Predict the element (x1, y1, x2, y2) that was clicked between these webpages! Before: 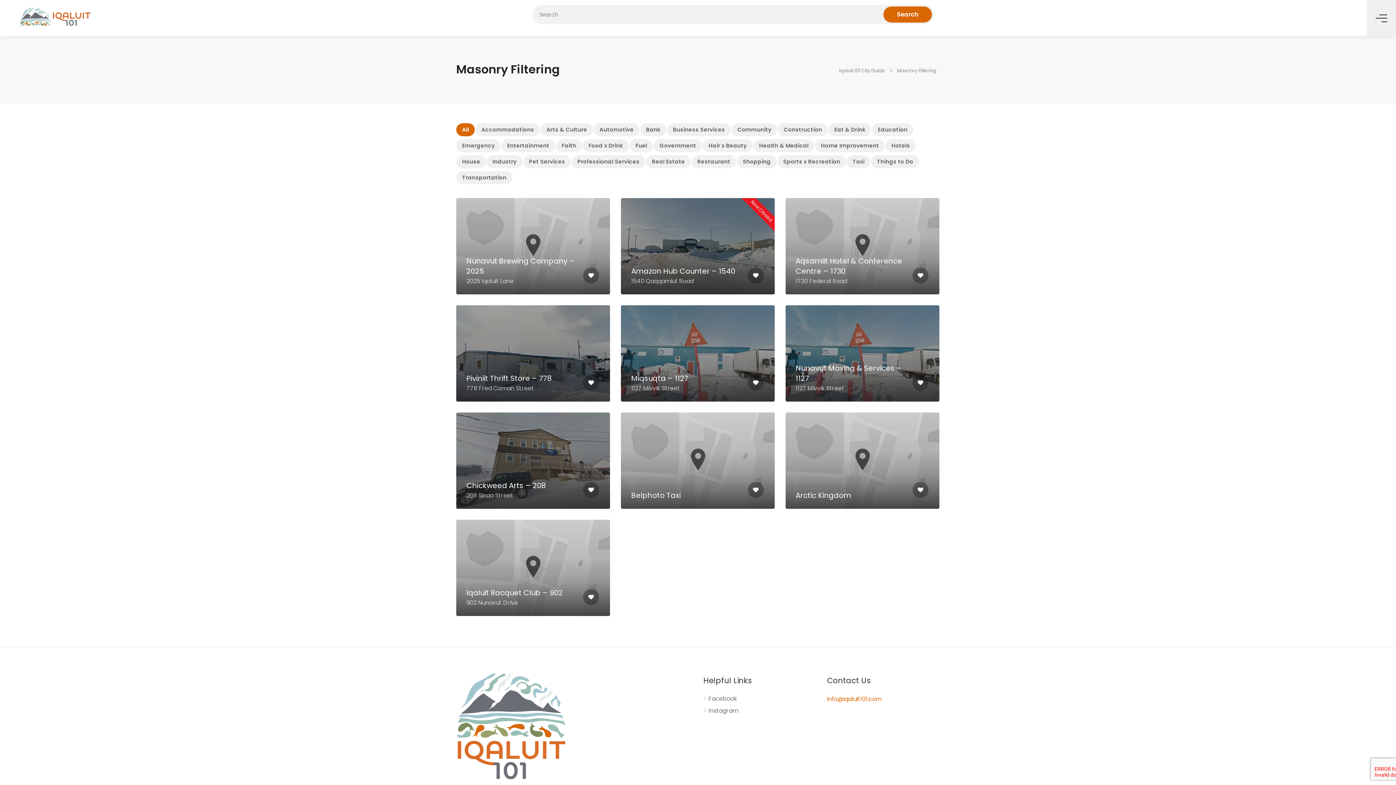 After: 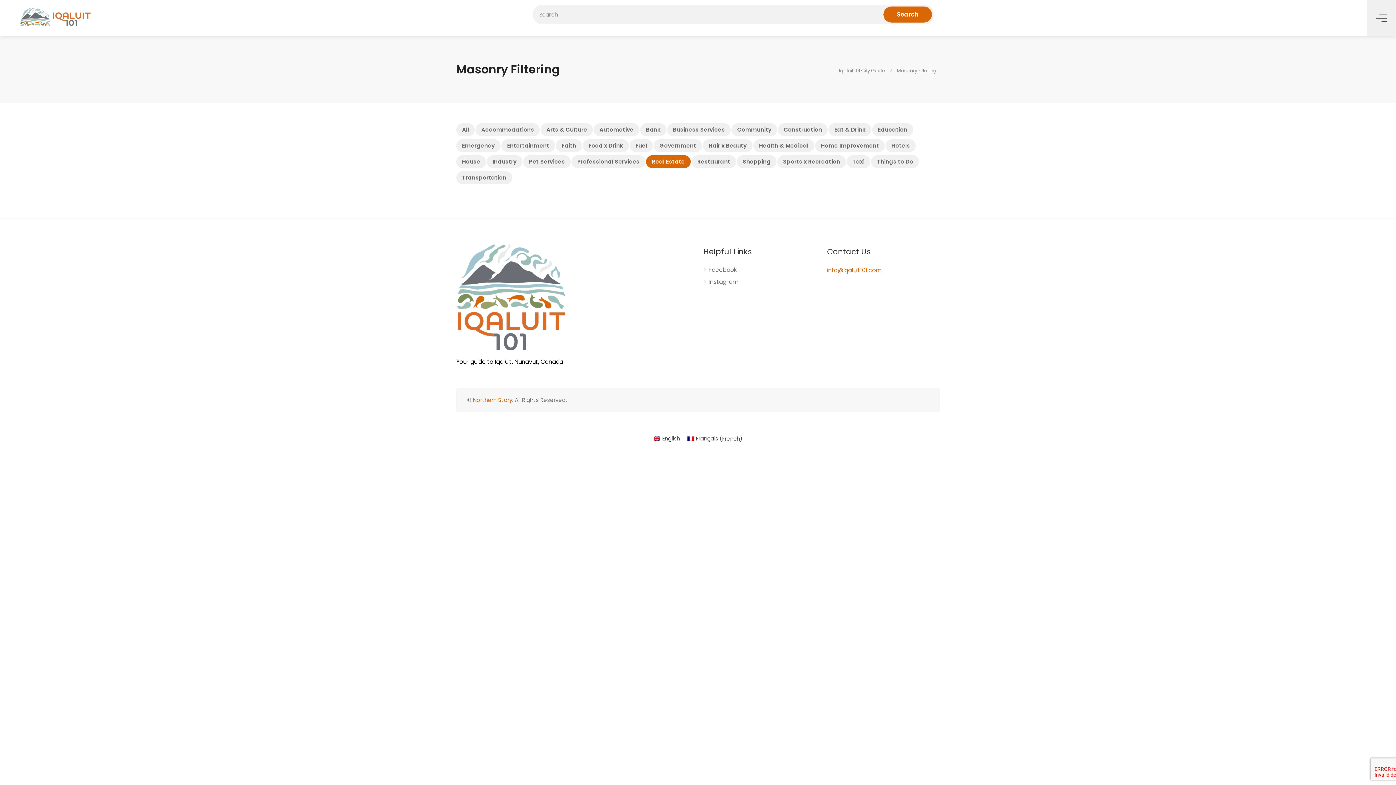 Action: label: Real Estate bbox: (646, 155, 690, 168)